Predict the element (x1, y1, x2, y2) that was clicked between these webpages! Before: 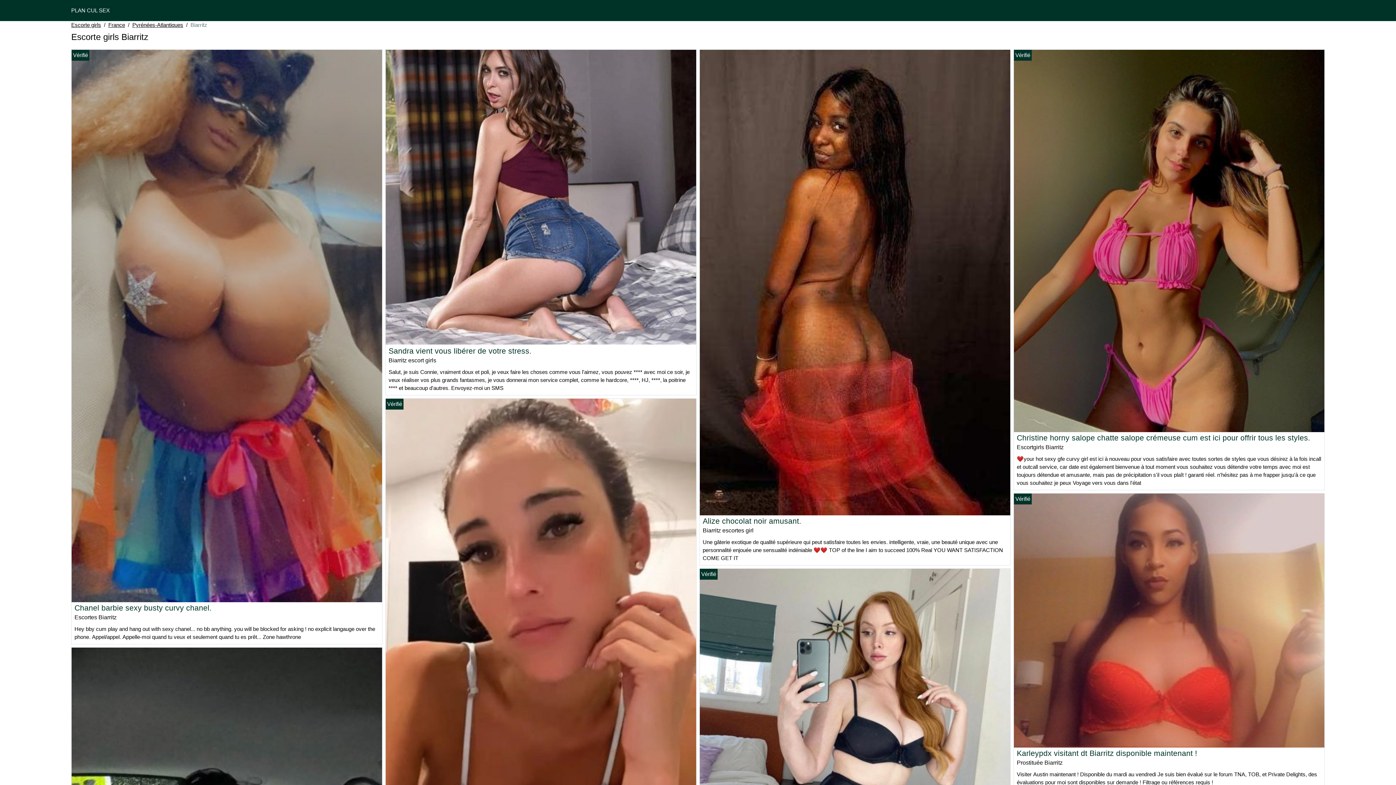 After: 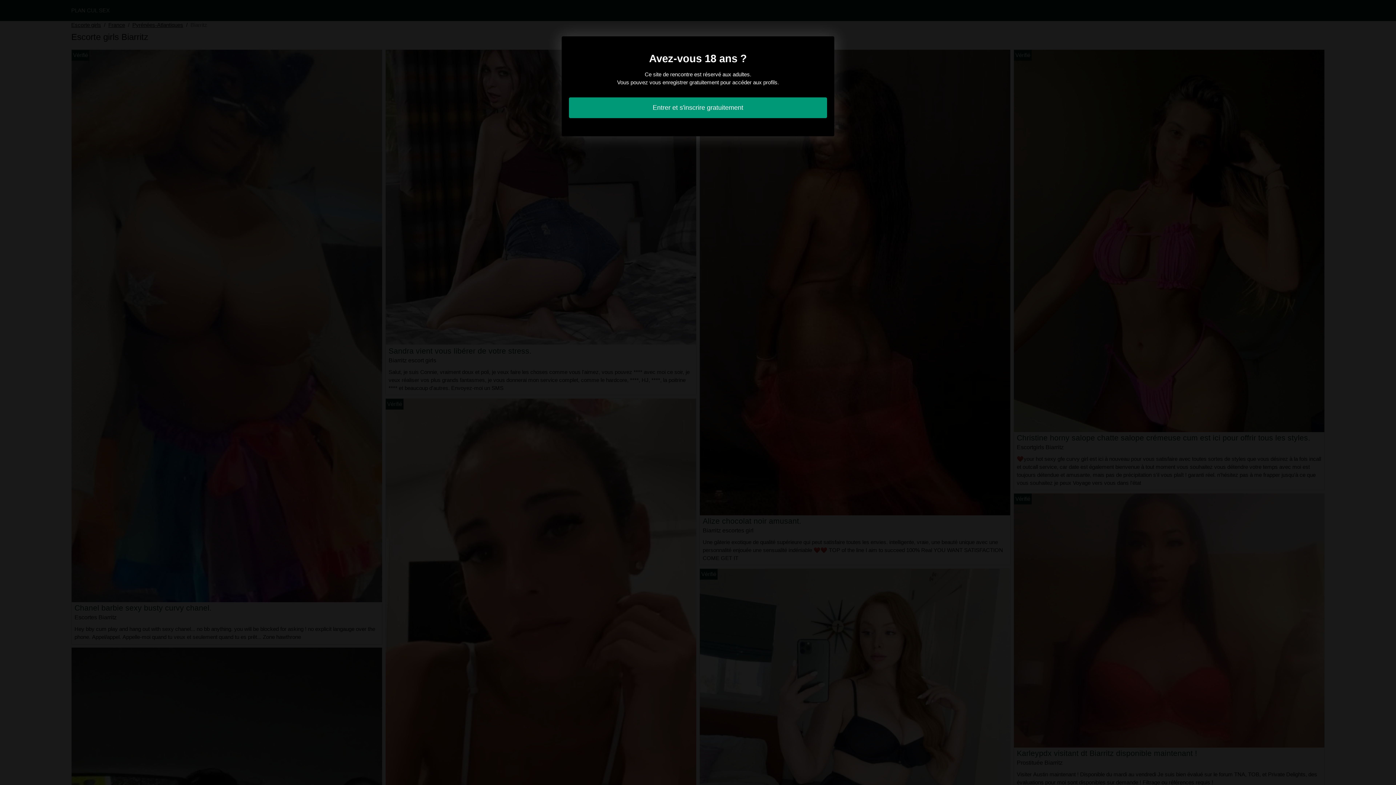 Action: bbox: (1014, 617, 1324, 623)